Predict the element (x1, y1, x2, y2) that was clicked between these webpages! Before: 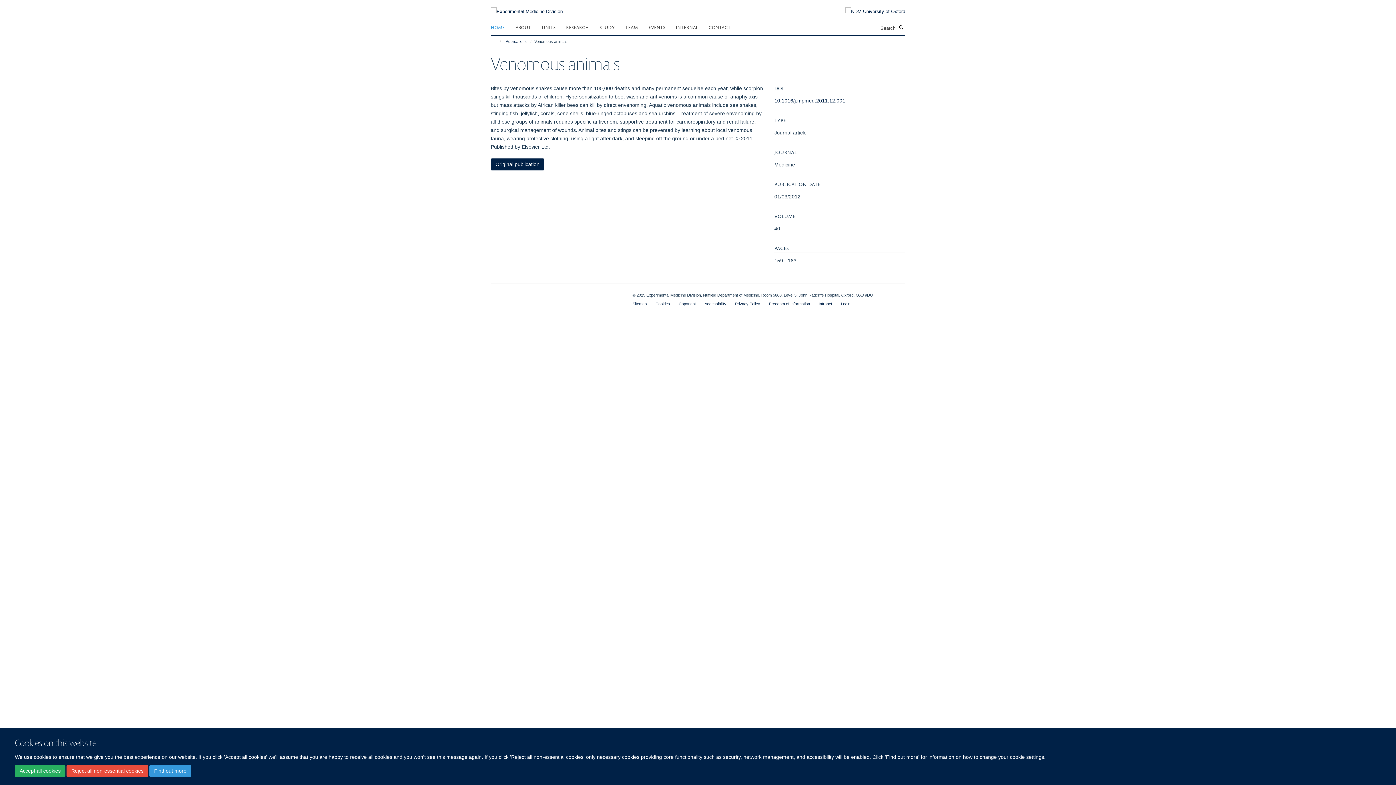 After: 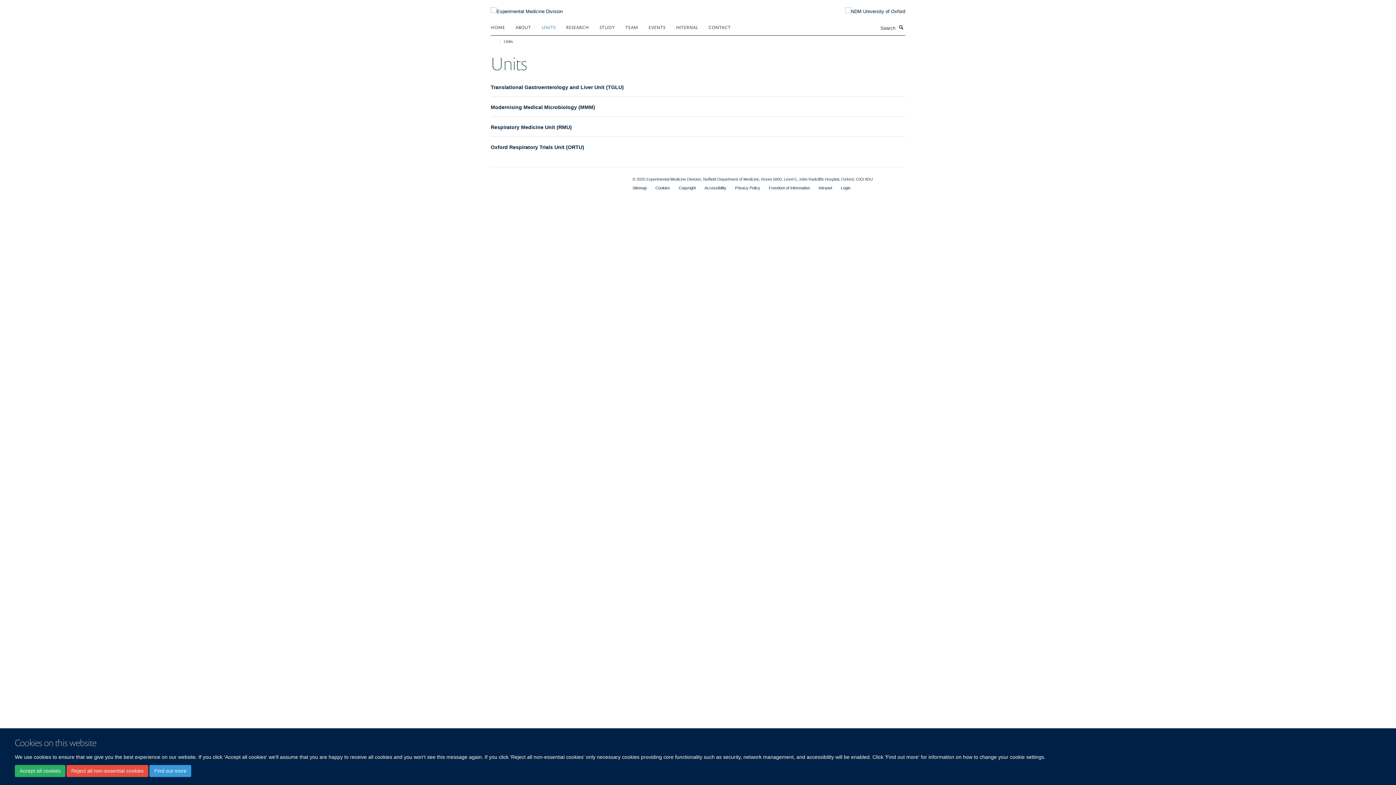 Action: bbox: (541, 21, 564, 32) label: UNITS